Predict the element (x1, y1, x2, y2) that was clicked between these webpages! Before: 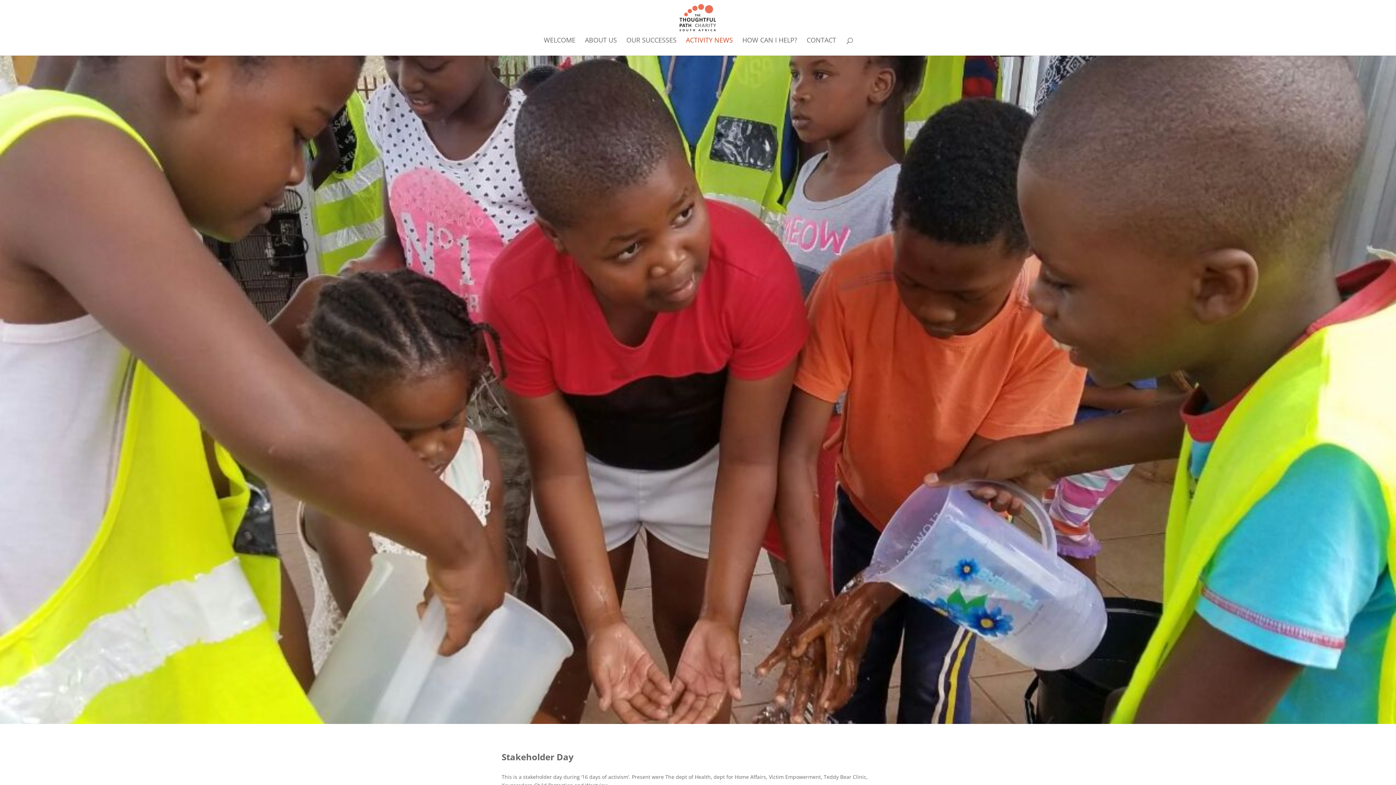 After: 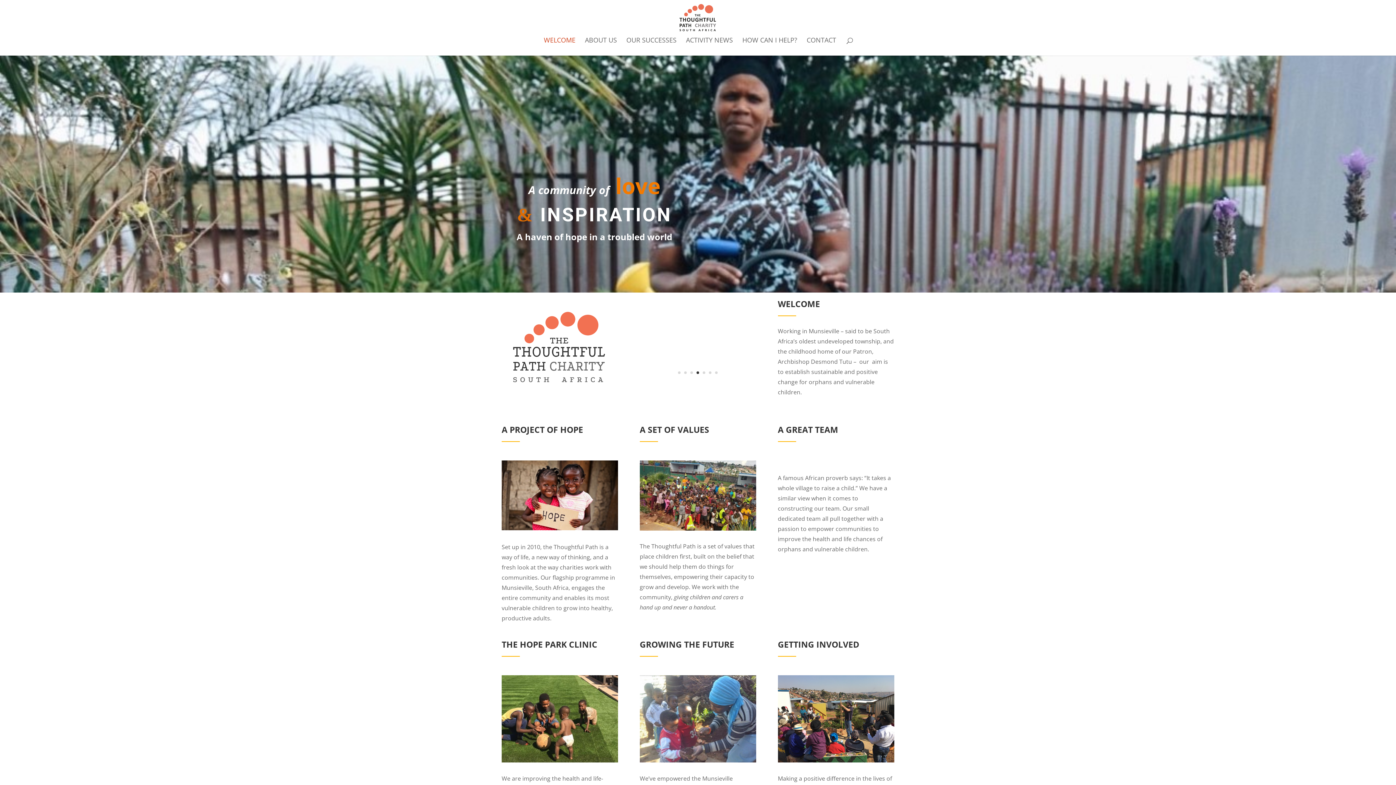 Action: bbox: (544, 37, 575, 55) label: WELCOME